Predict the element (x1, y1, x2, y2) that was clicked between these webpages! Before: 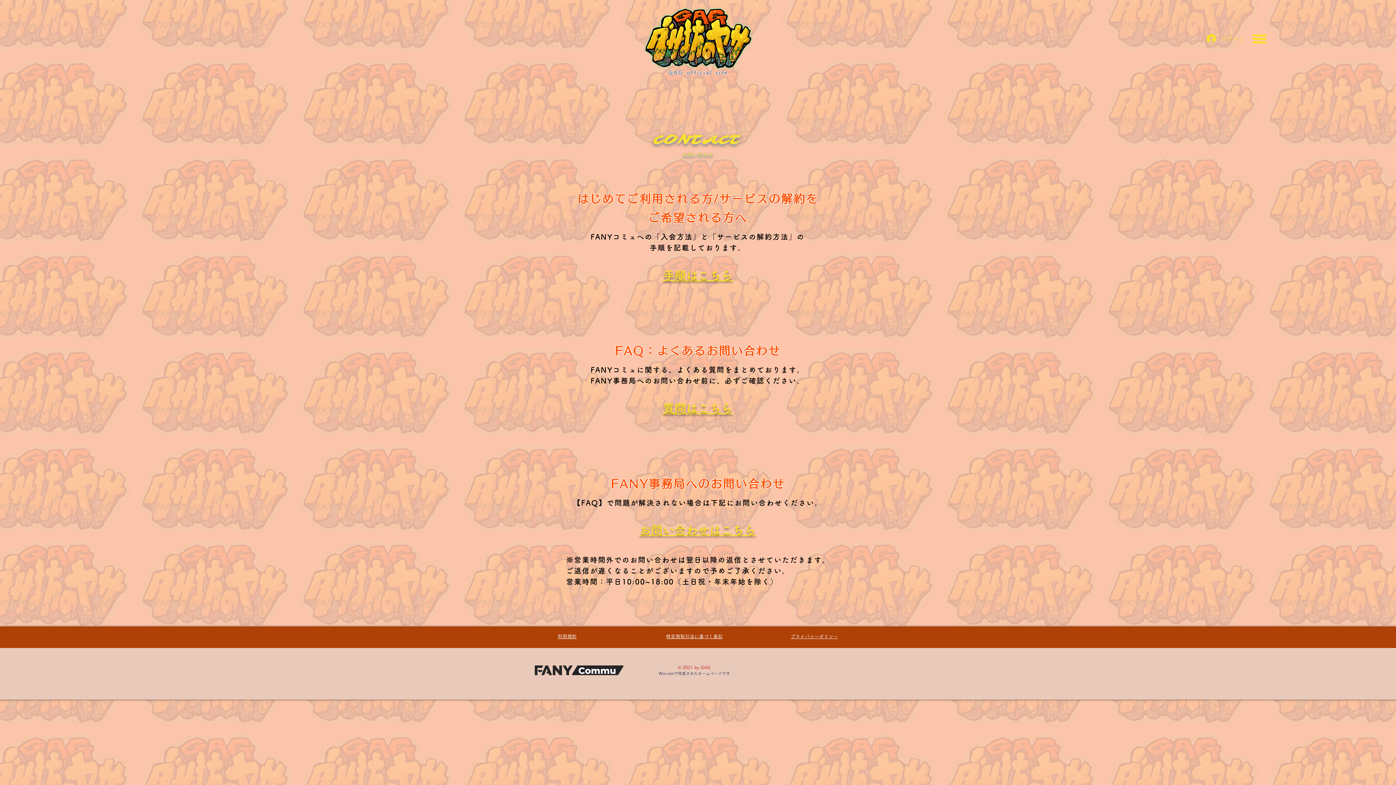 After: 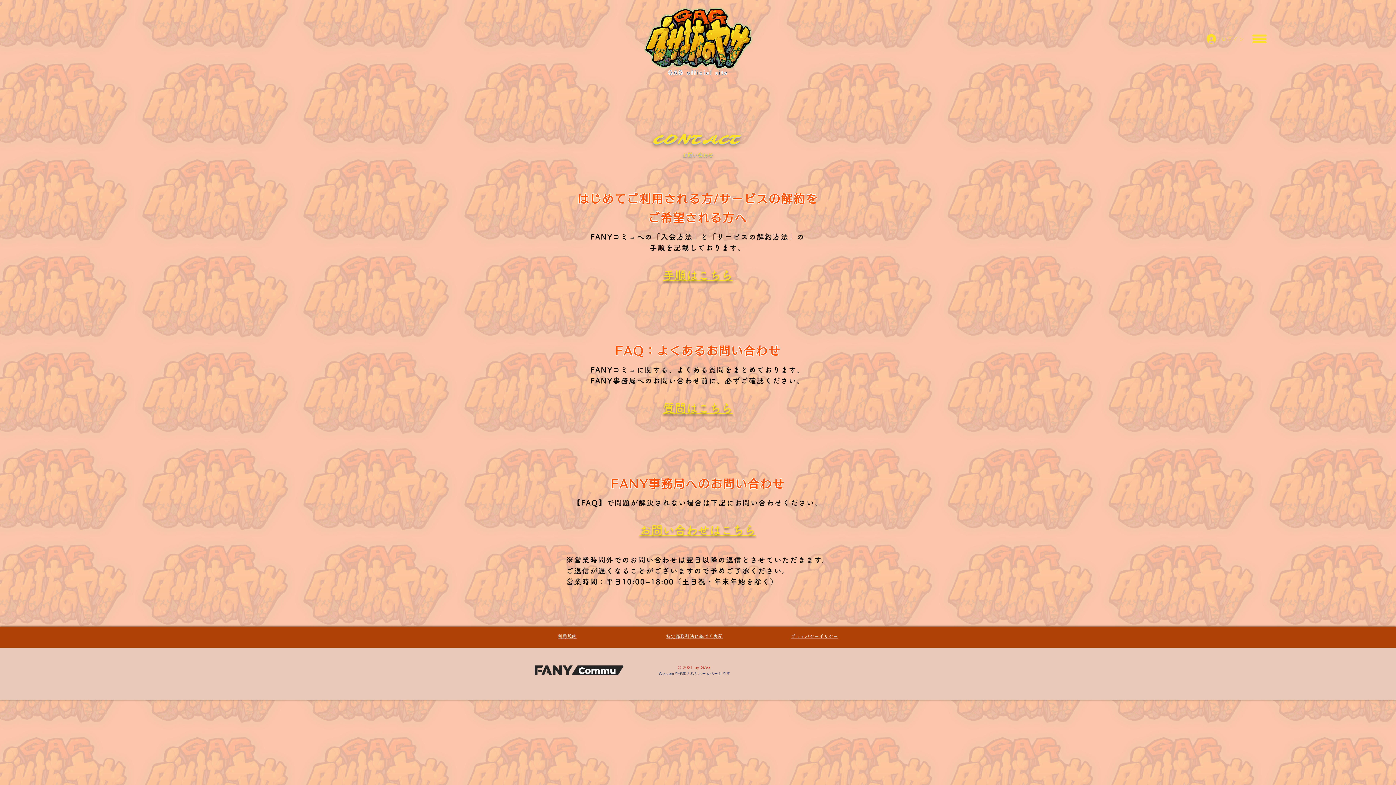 Action: bbox: (1201, 31, 1249, 45) label: ログイン